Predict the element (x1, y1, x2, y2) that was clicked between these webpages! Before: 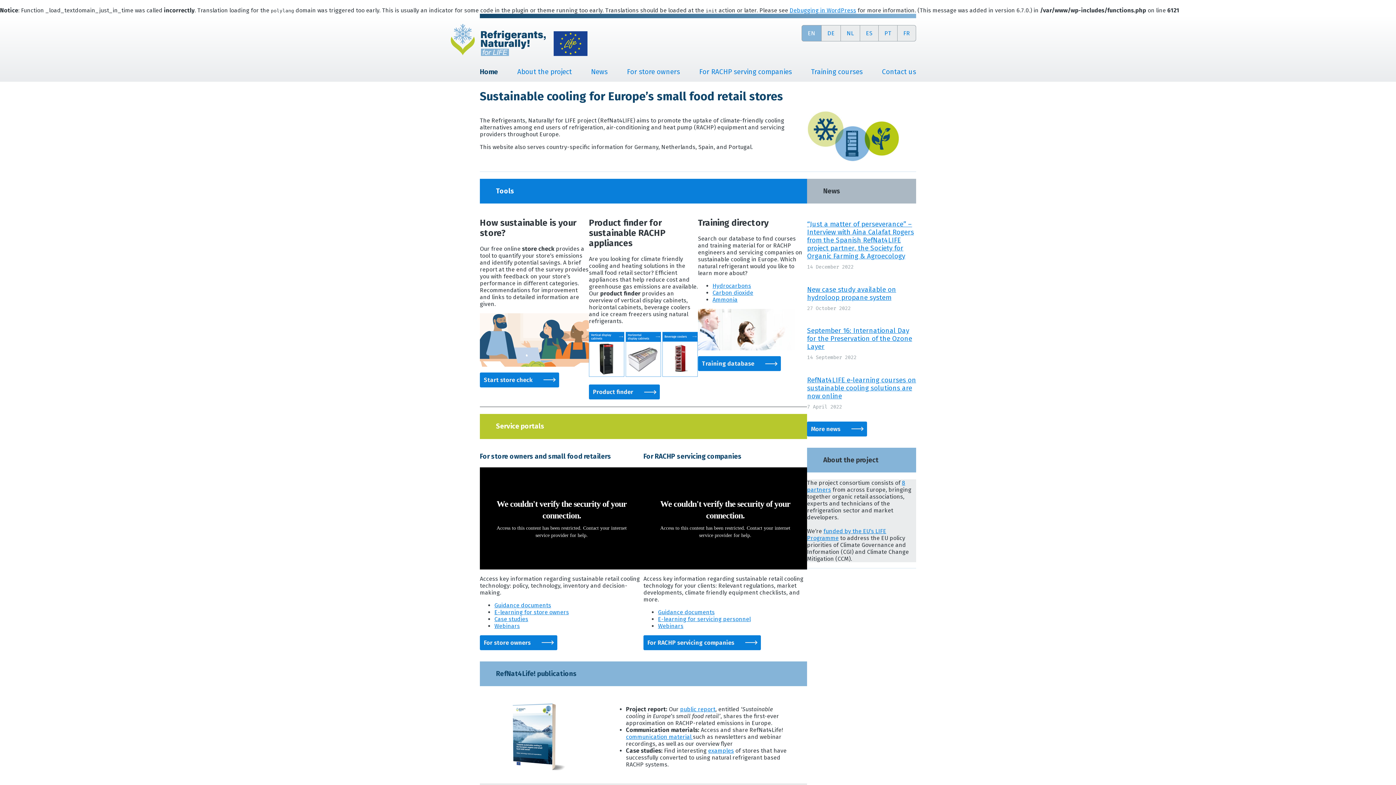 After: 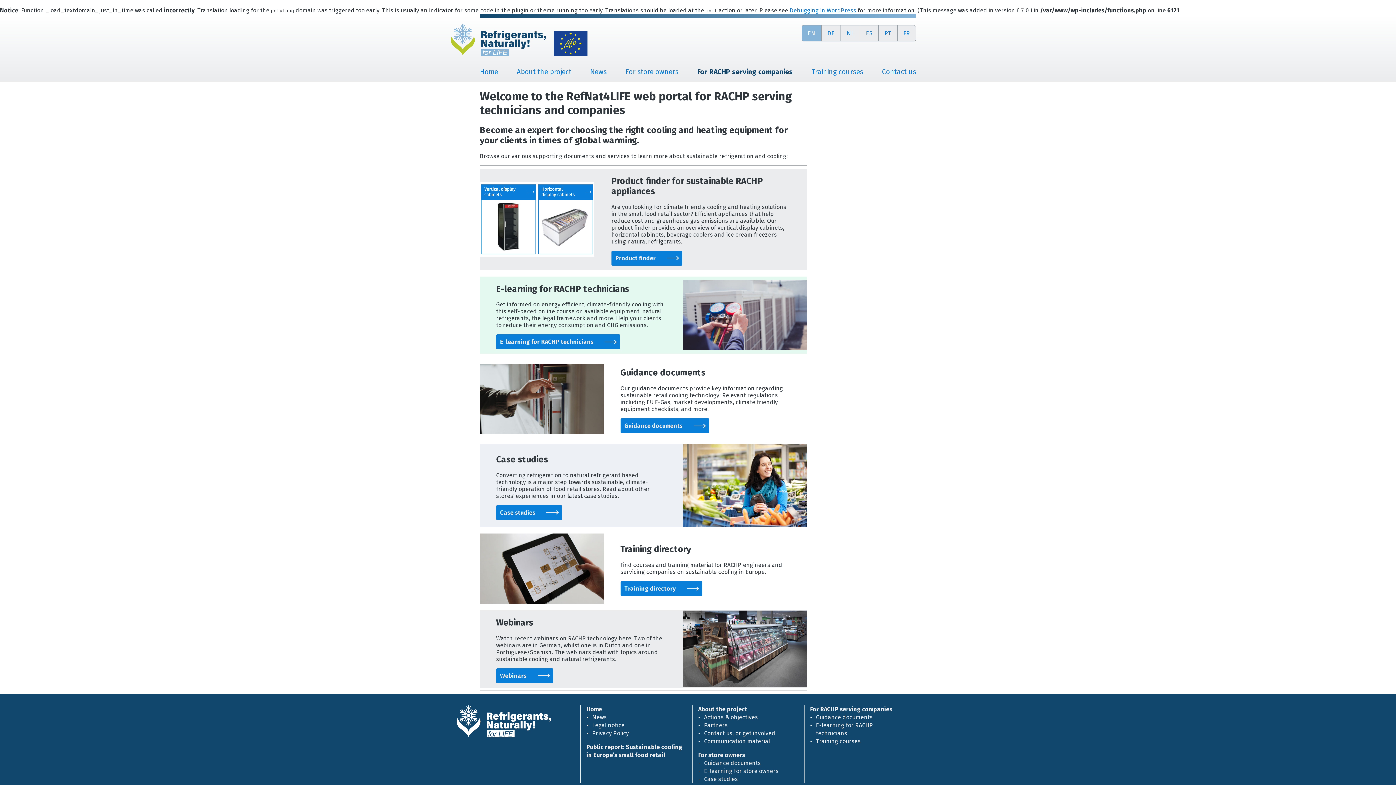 Action: bbox: (699, 67, 792, 76) label: For RACHP serving companies